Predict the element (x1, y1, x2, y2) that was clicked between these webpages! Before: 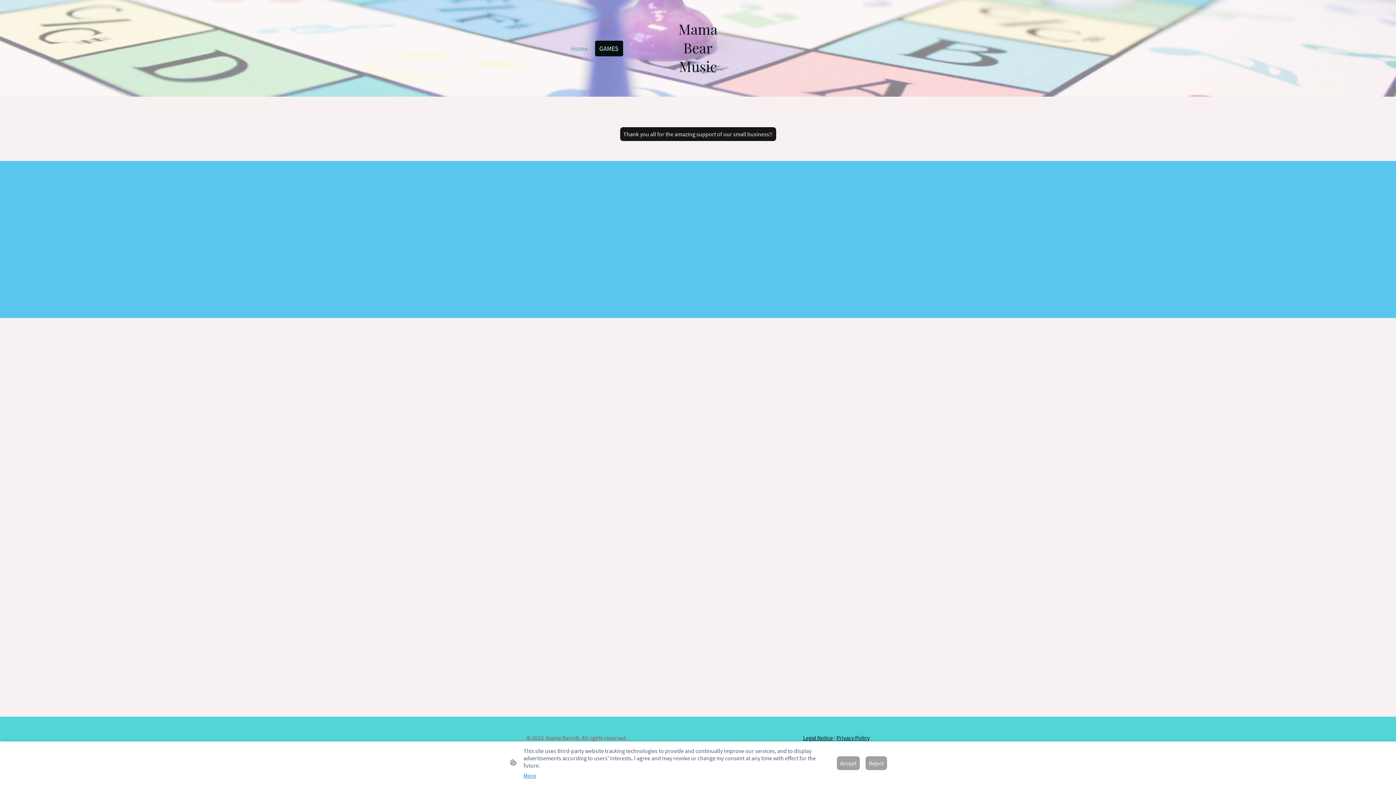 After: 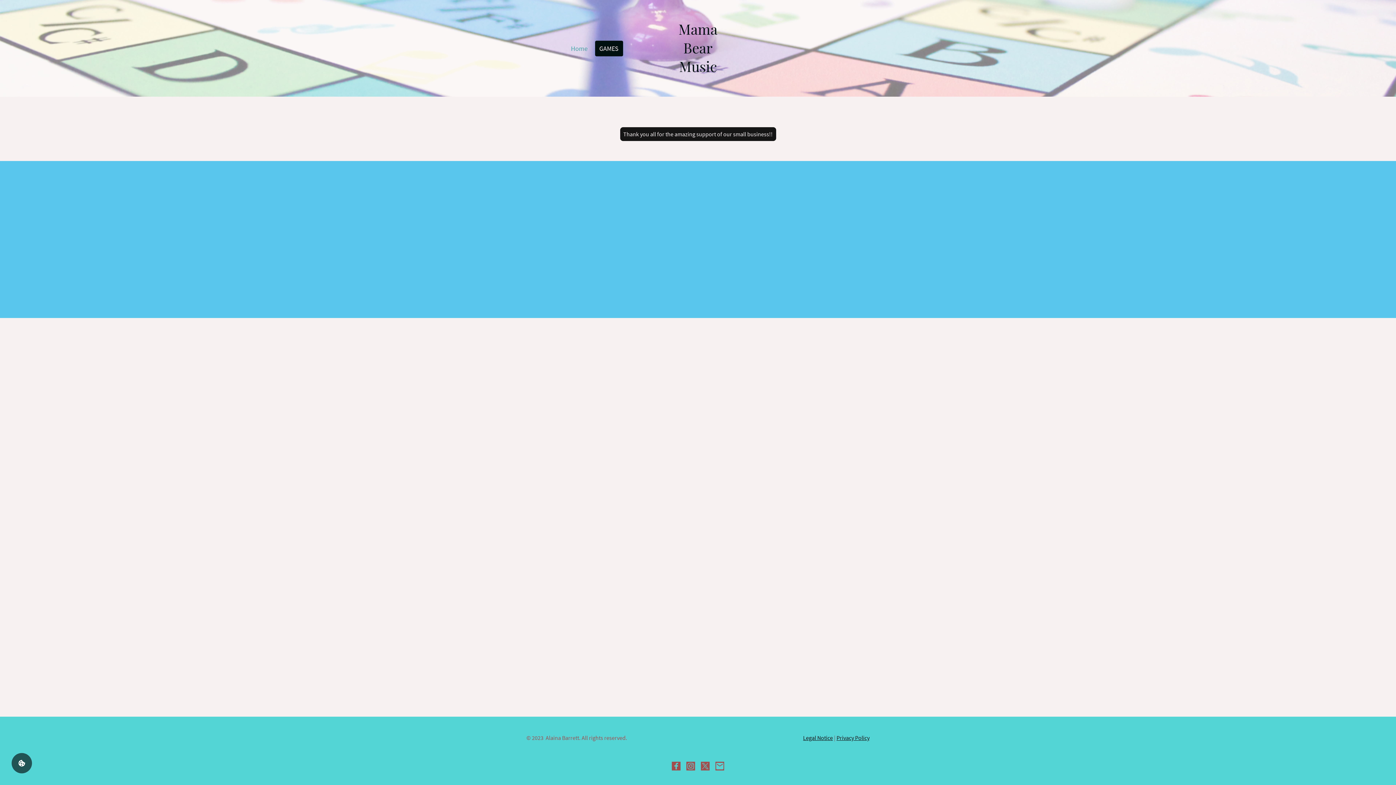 Action: label: Accept bbox: (837, 756, 860, 770)